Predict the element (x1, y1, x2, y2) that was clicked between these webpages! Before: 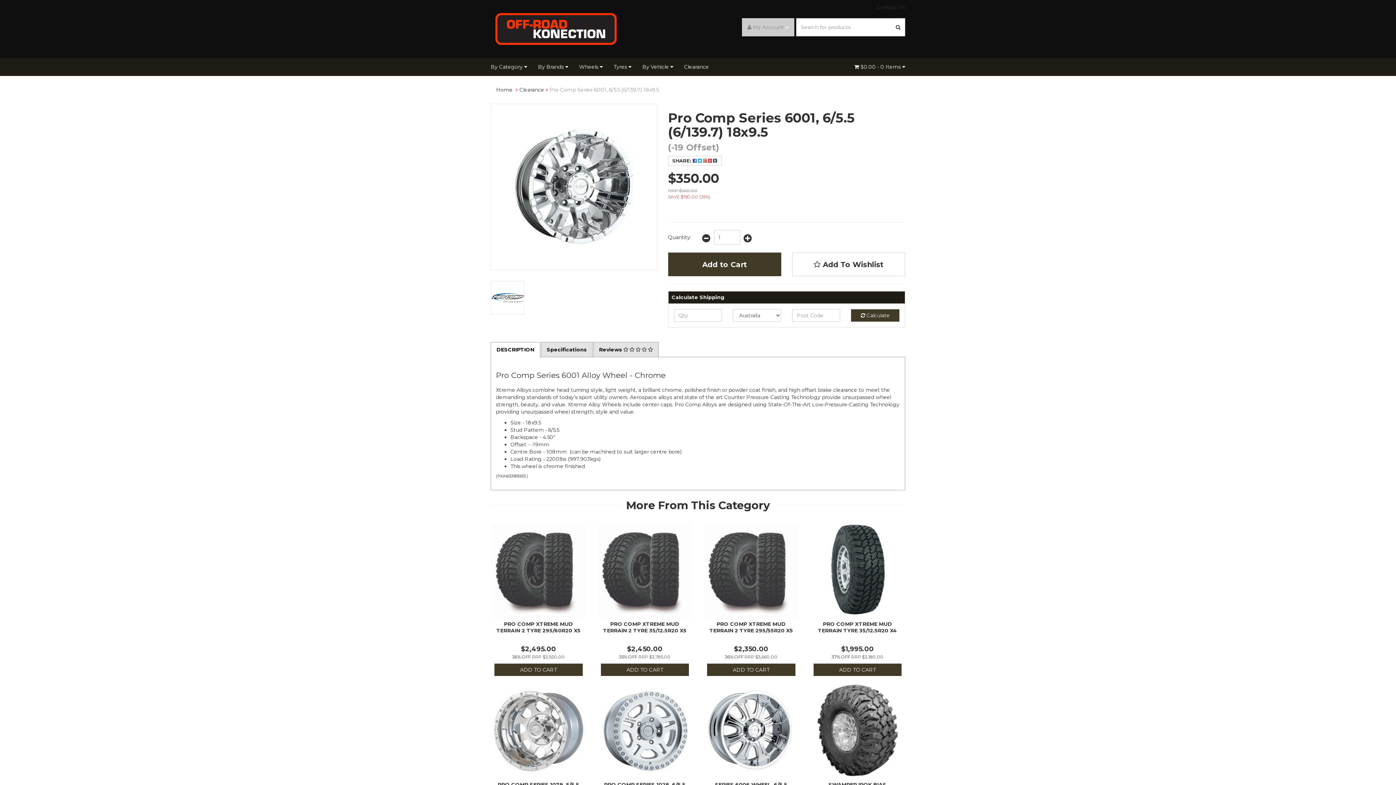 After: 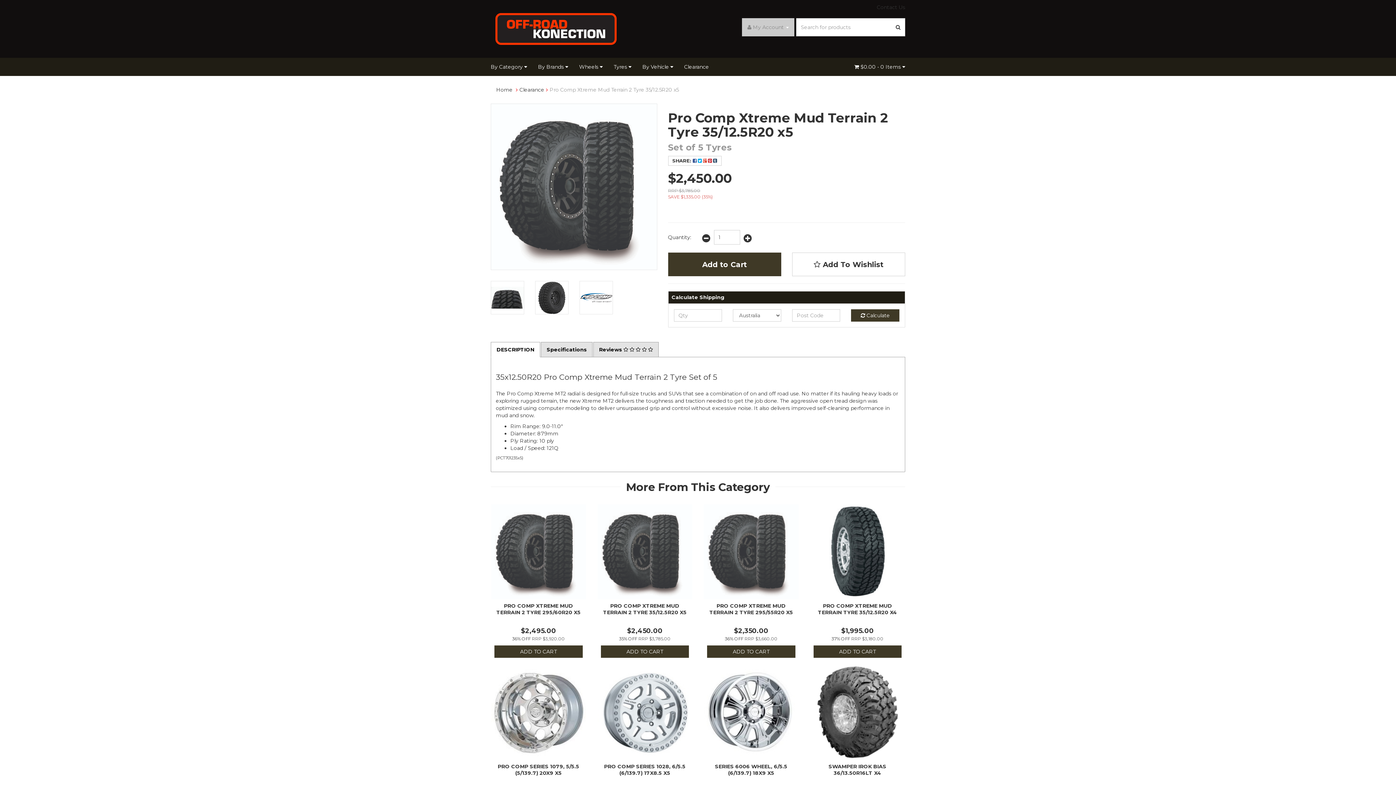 Action: bbox: (597, 522, 692, 617)